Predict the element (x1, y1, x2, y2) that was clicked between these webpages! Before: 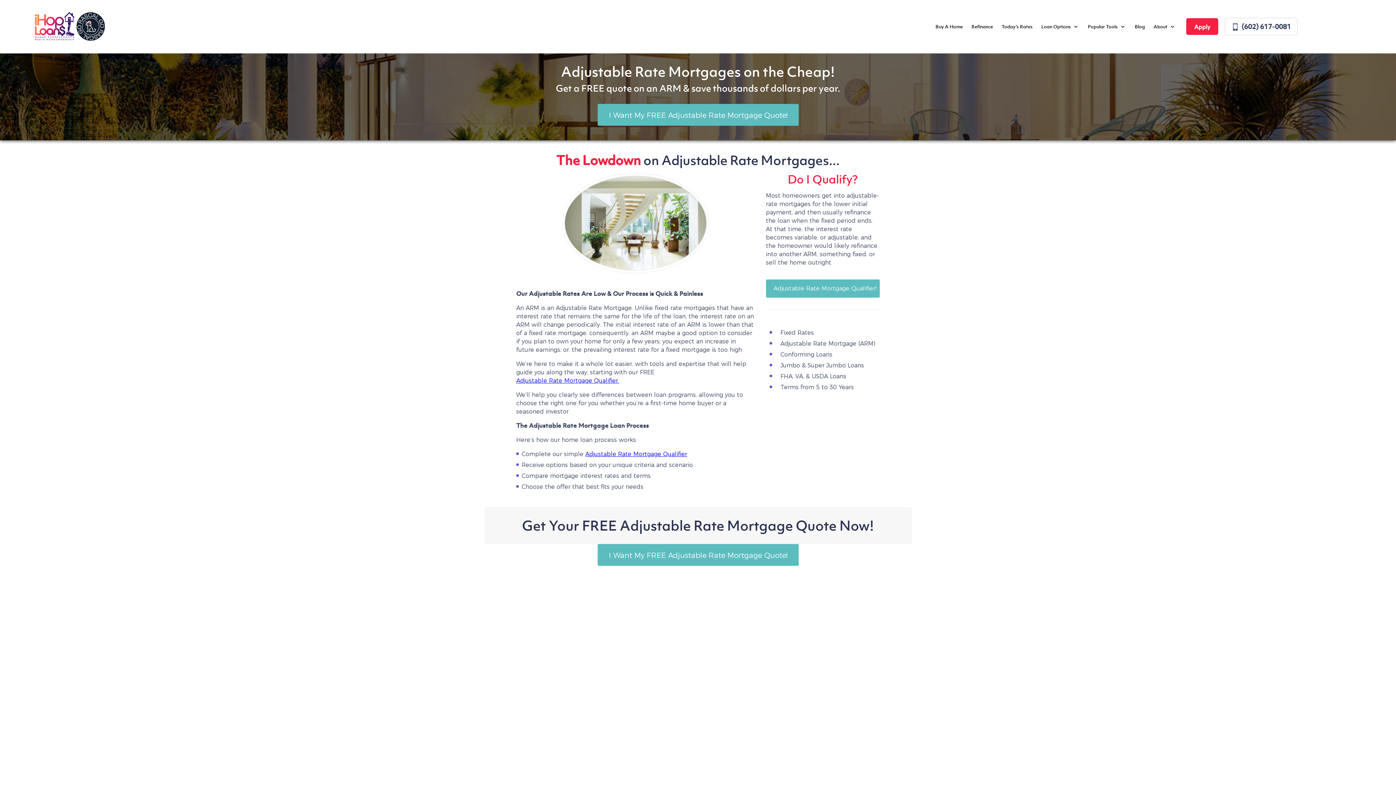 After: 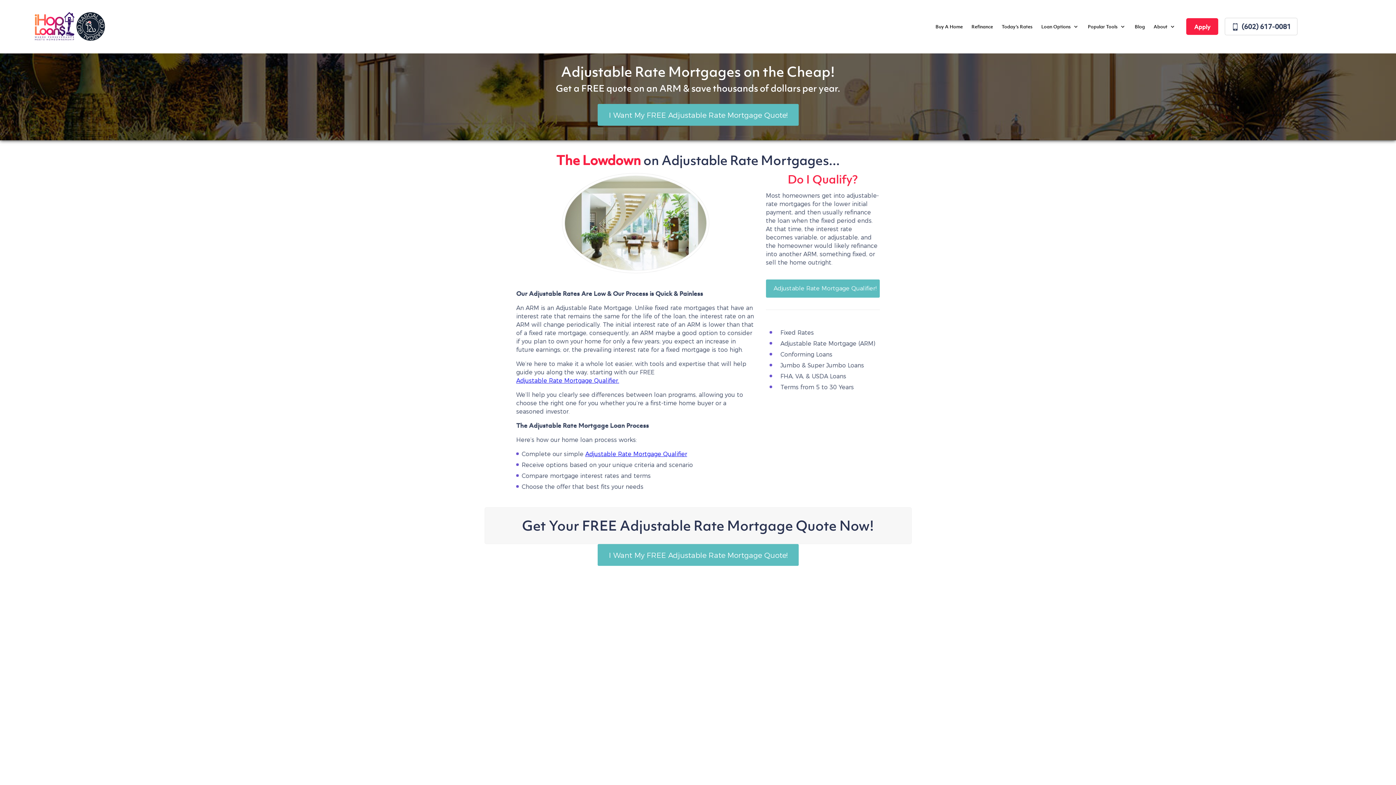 Action: bbox: (843, 624, 854, 635)